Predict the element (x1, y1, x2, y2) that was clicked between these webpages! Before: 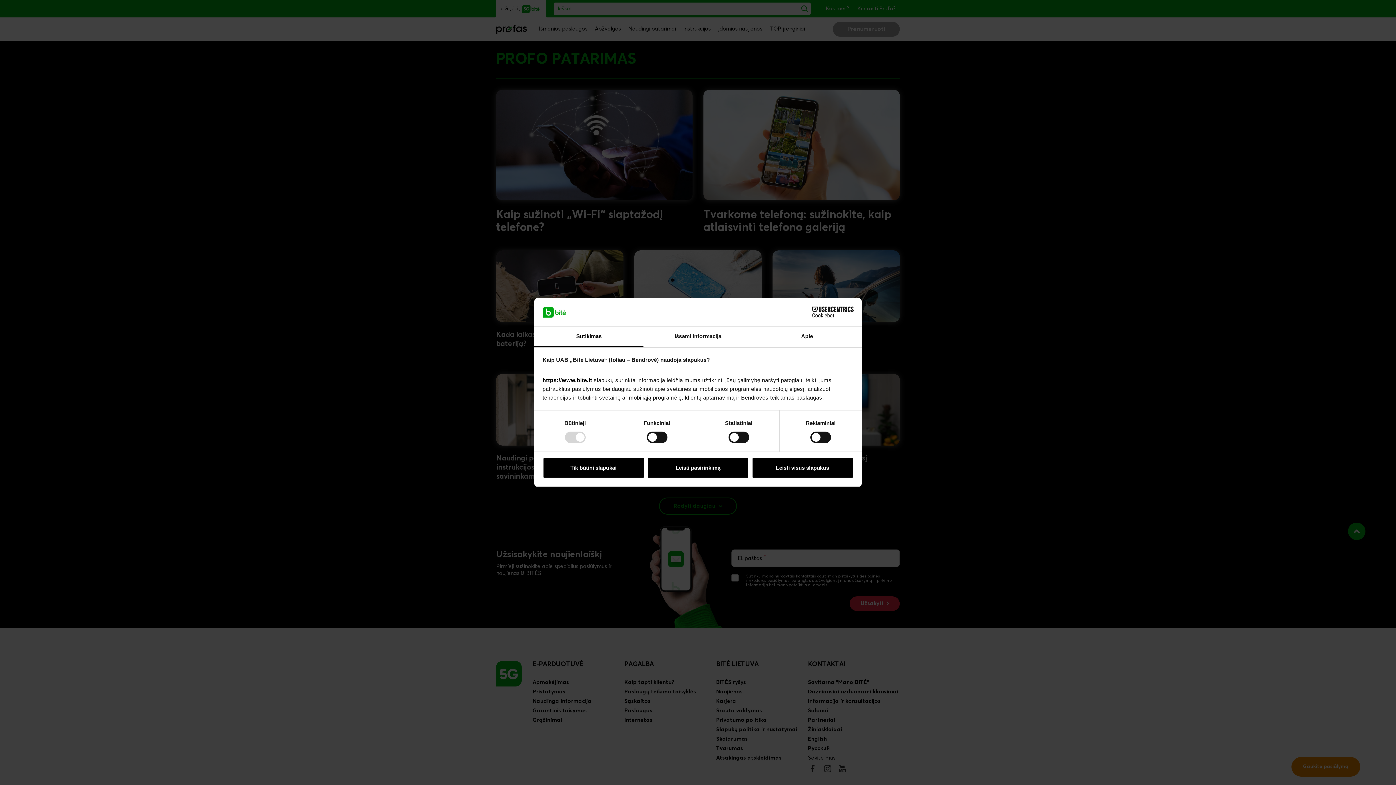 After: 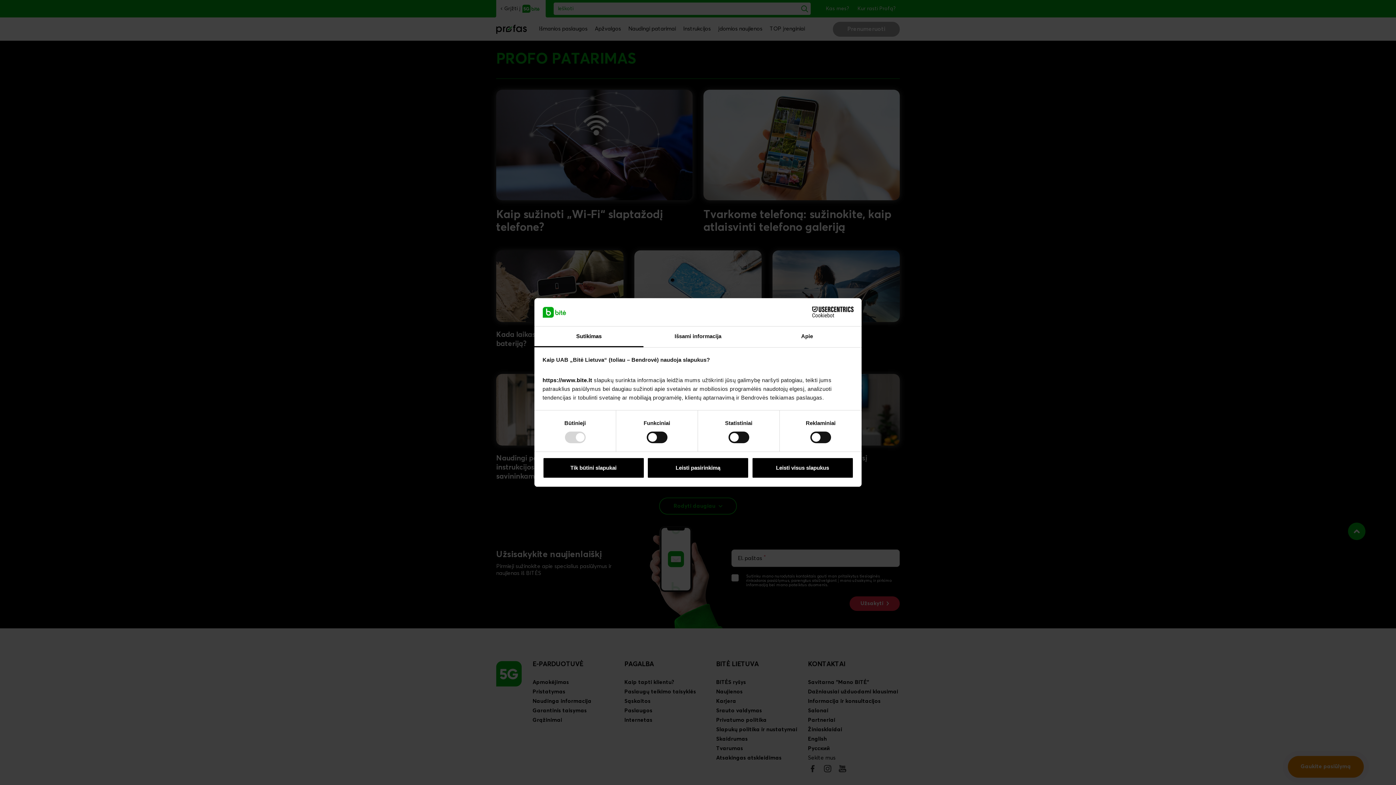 Action: label: Sutikimas bbox: (534, 326, 643, 347)